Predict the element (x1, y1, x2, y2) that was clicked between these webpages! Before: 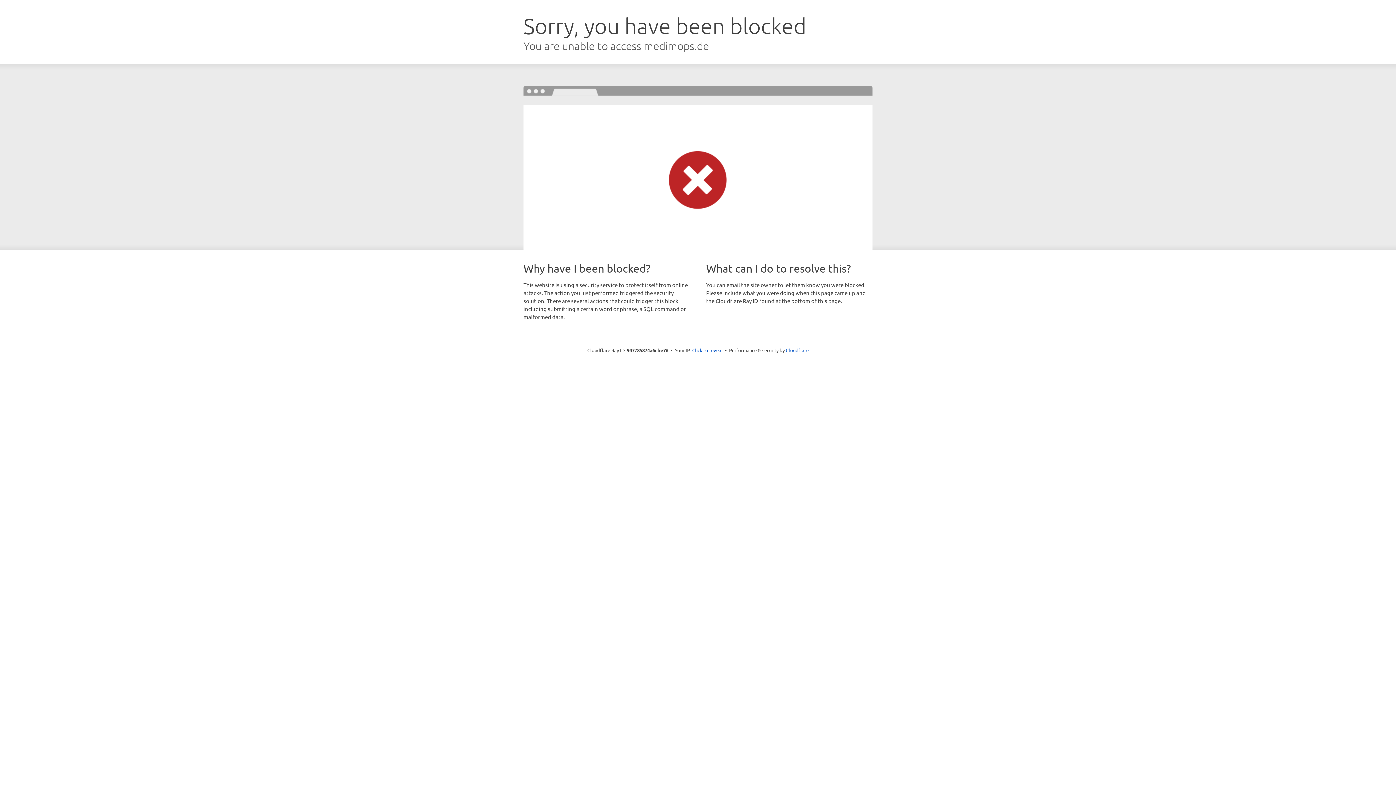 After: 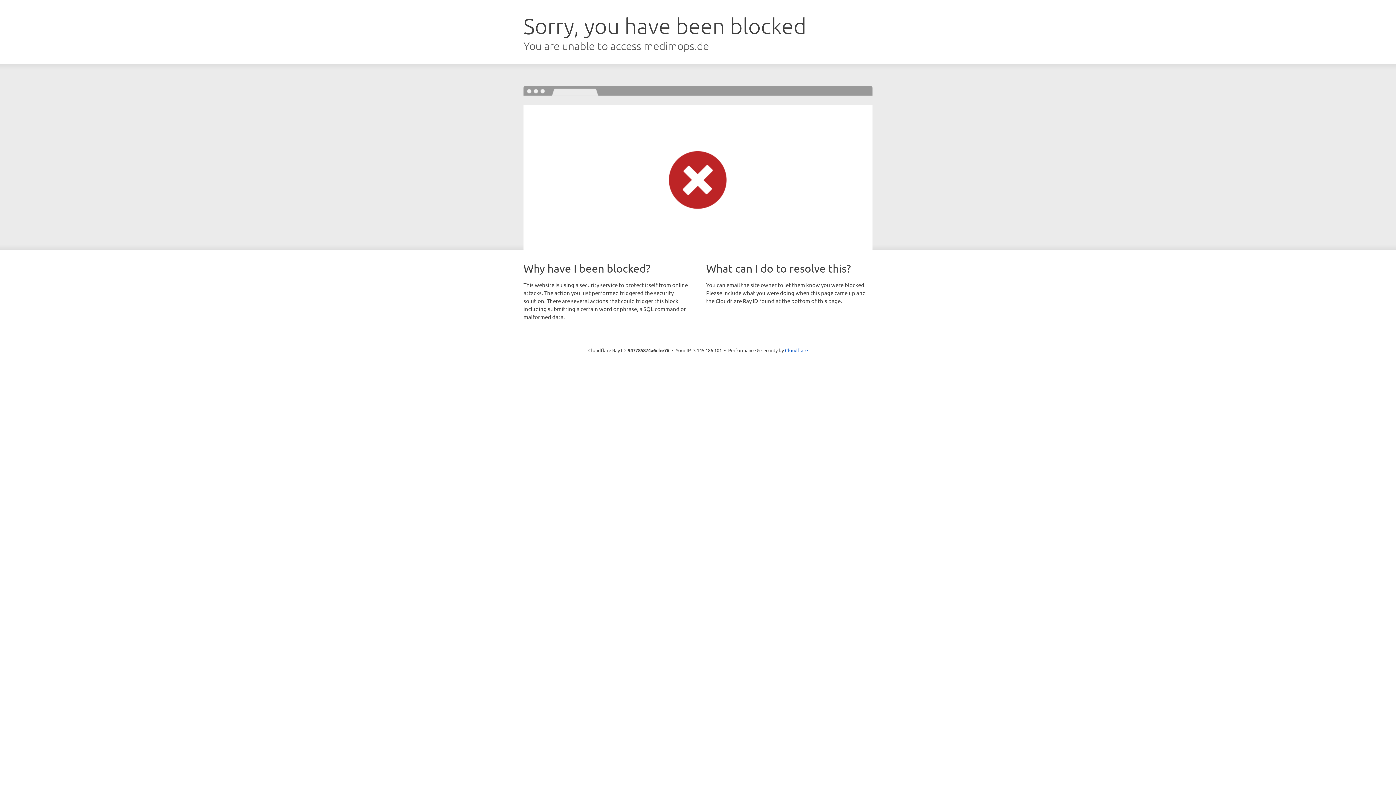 Action: bbox: (692, 346, 722, 353) label: Click to reveal